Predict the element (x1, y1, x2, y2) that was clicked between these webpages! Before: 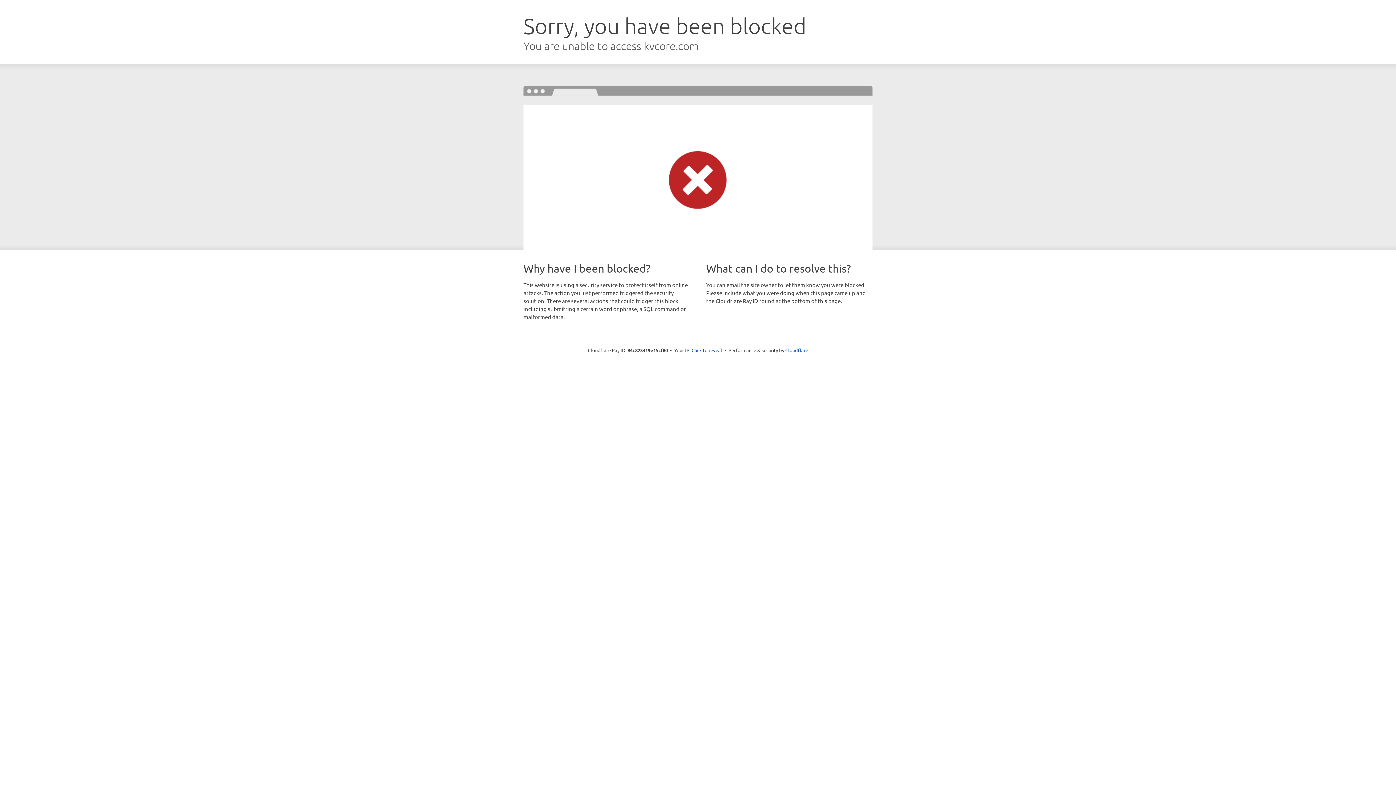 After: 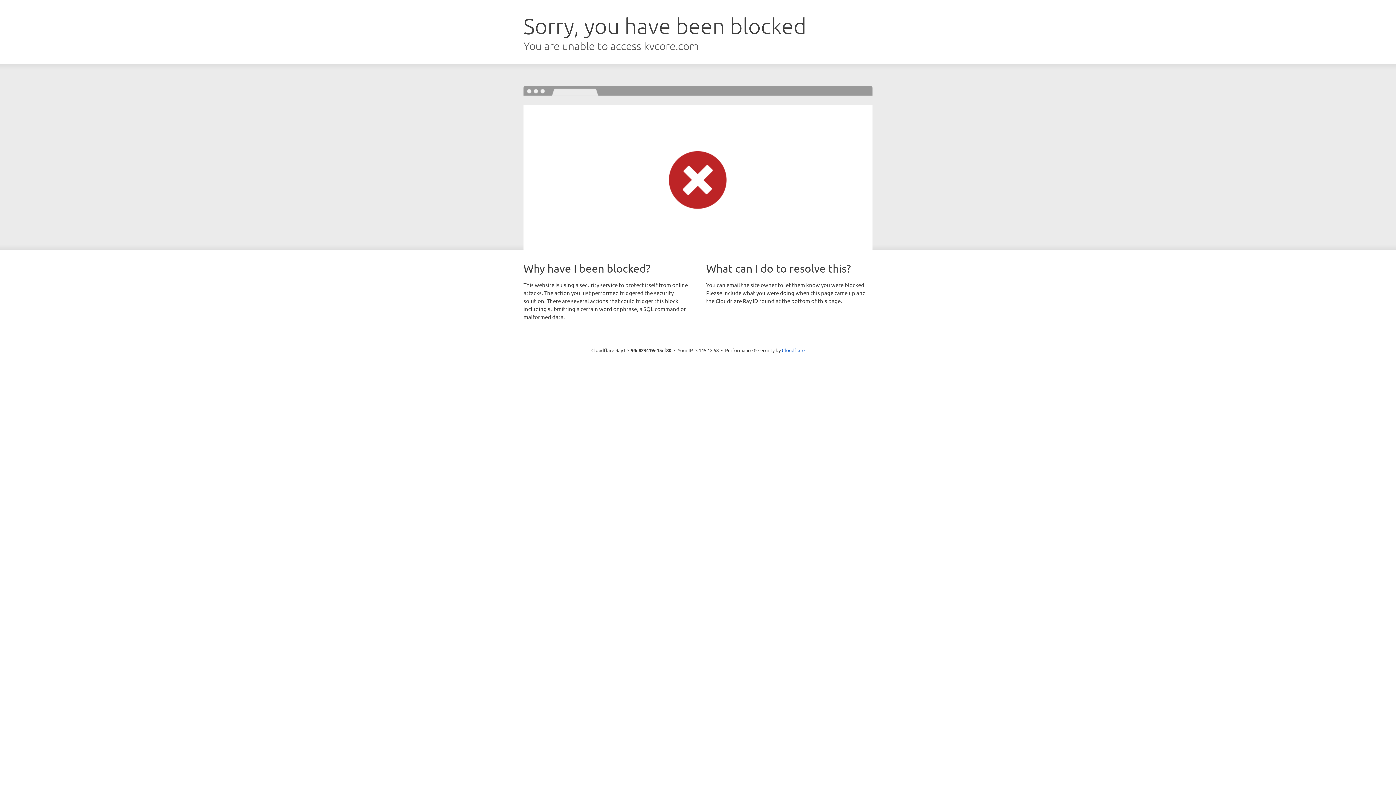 Action: label: Click to reveal bbox: (691, 346, 722, 353)